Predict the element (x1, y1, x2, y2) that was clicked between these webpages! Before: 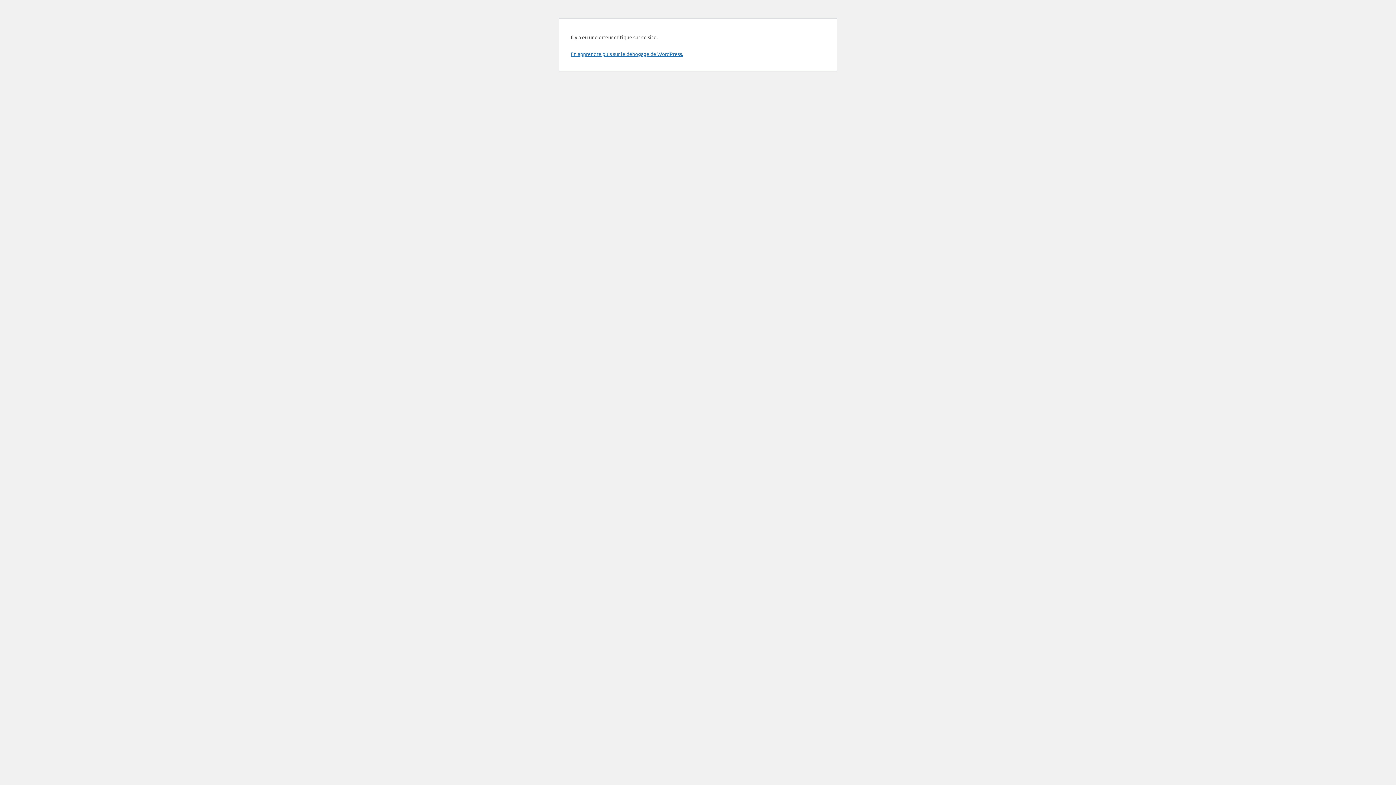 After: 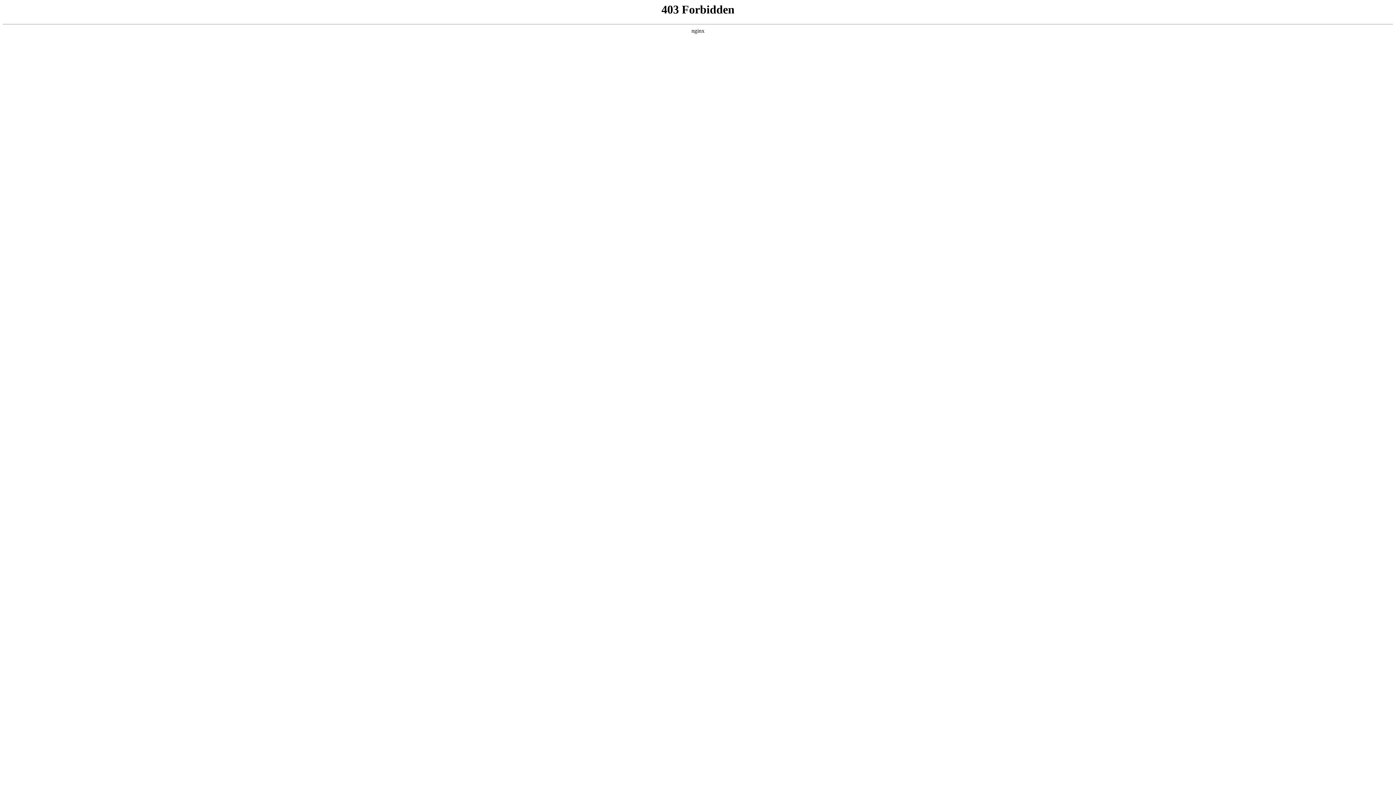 Action: label: En apprendre plus sur le débogage de WordPress. bbox: (570, 50, 683, 57)